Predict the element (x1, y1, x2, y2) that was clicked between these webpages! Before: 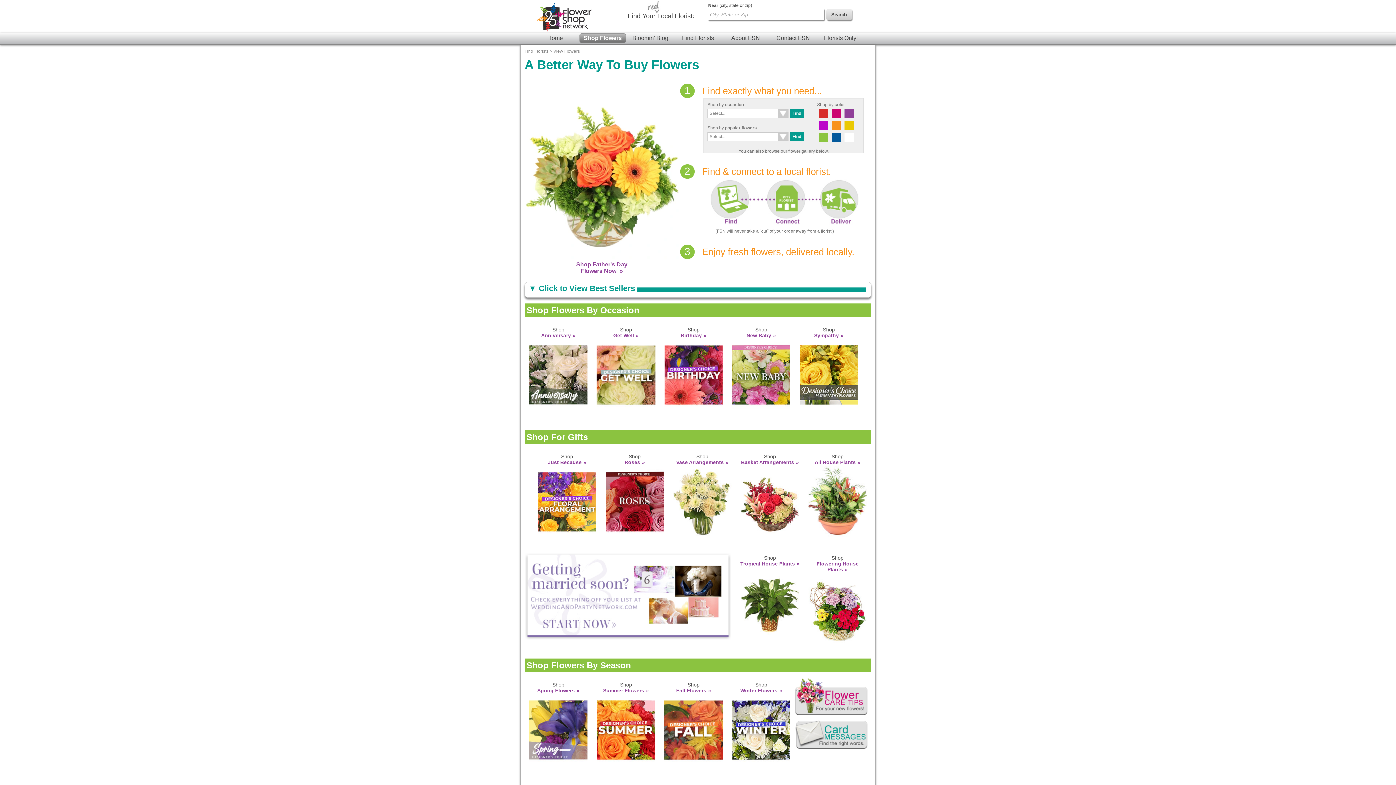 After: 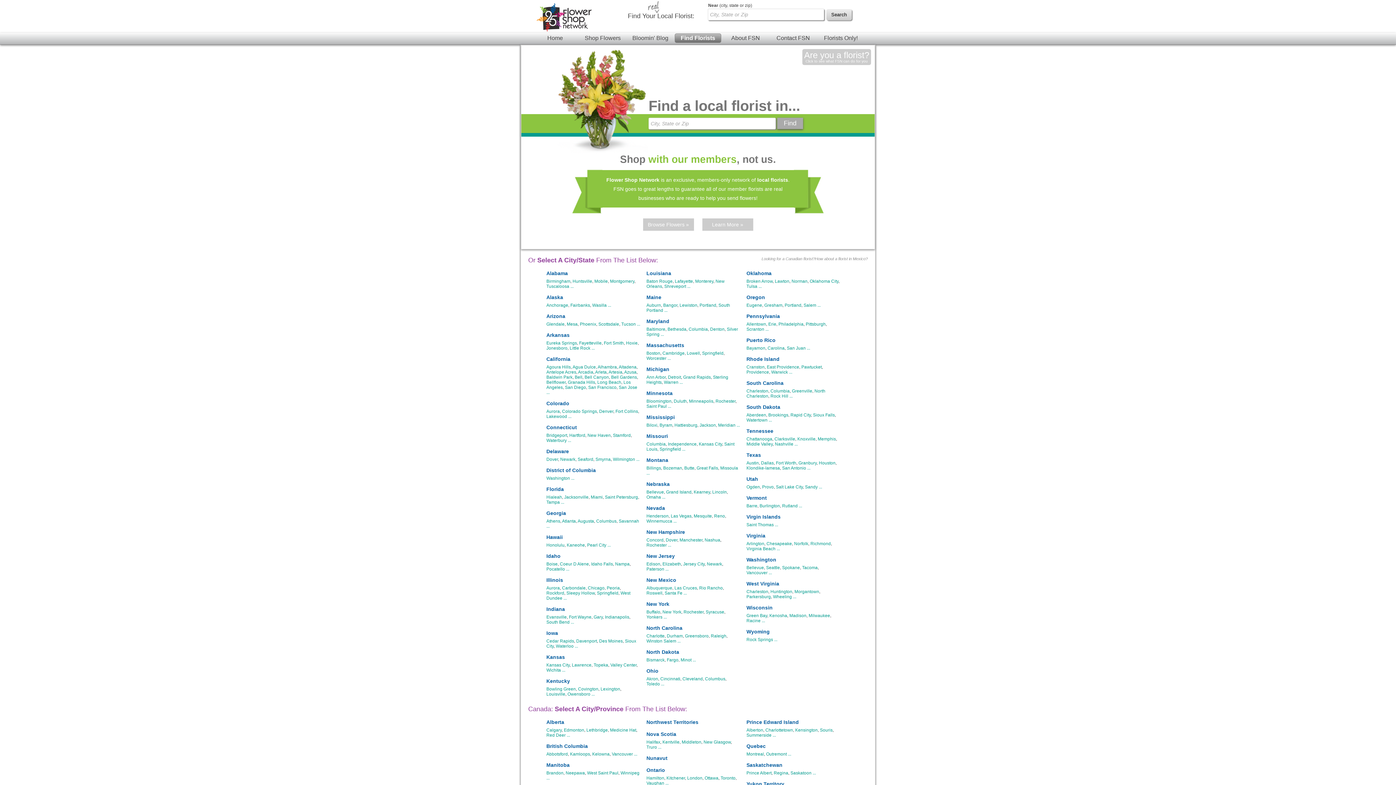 Action: label: Find Florists bbox: (674, 33, 721, 42)